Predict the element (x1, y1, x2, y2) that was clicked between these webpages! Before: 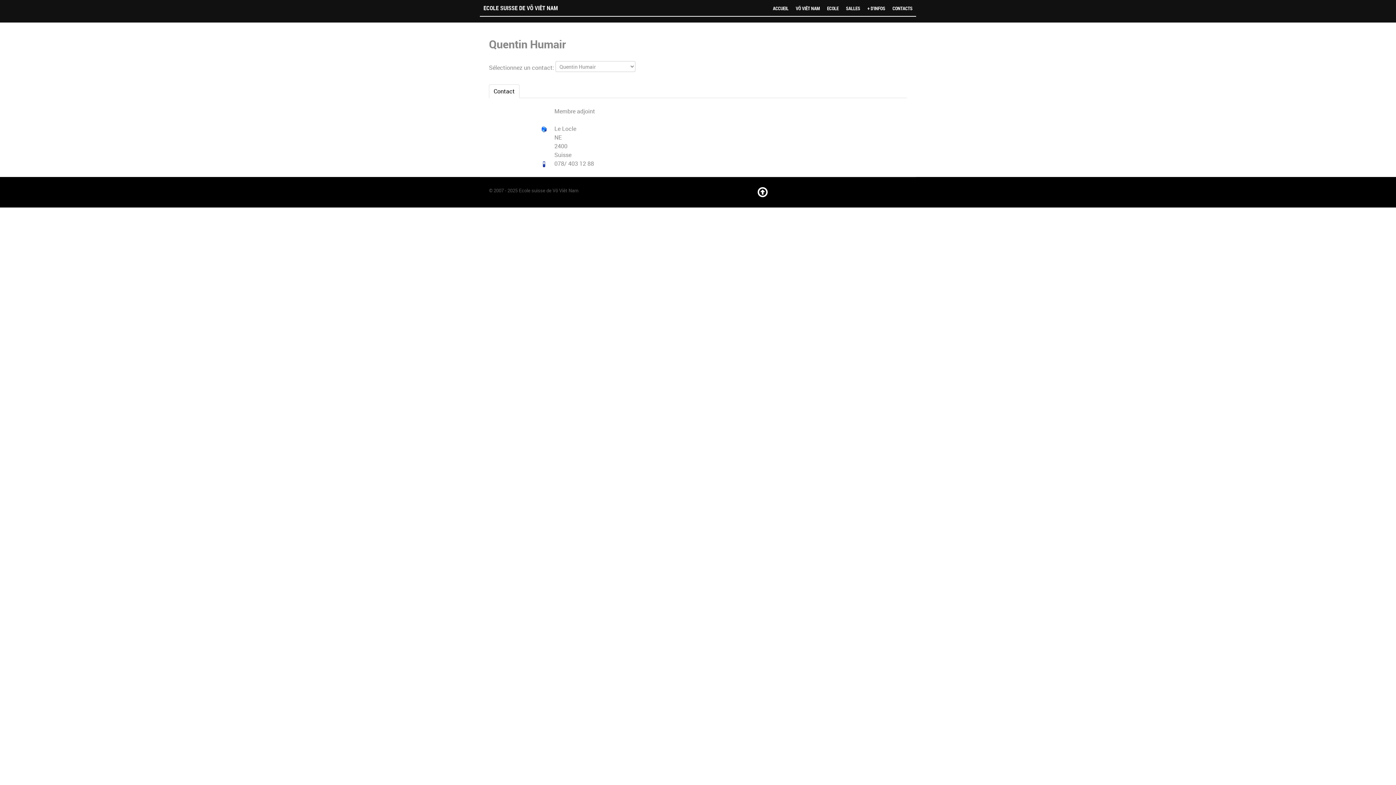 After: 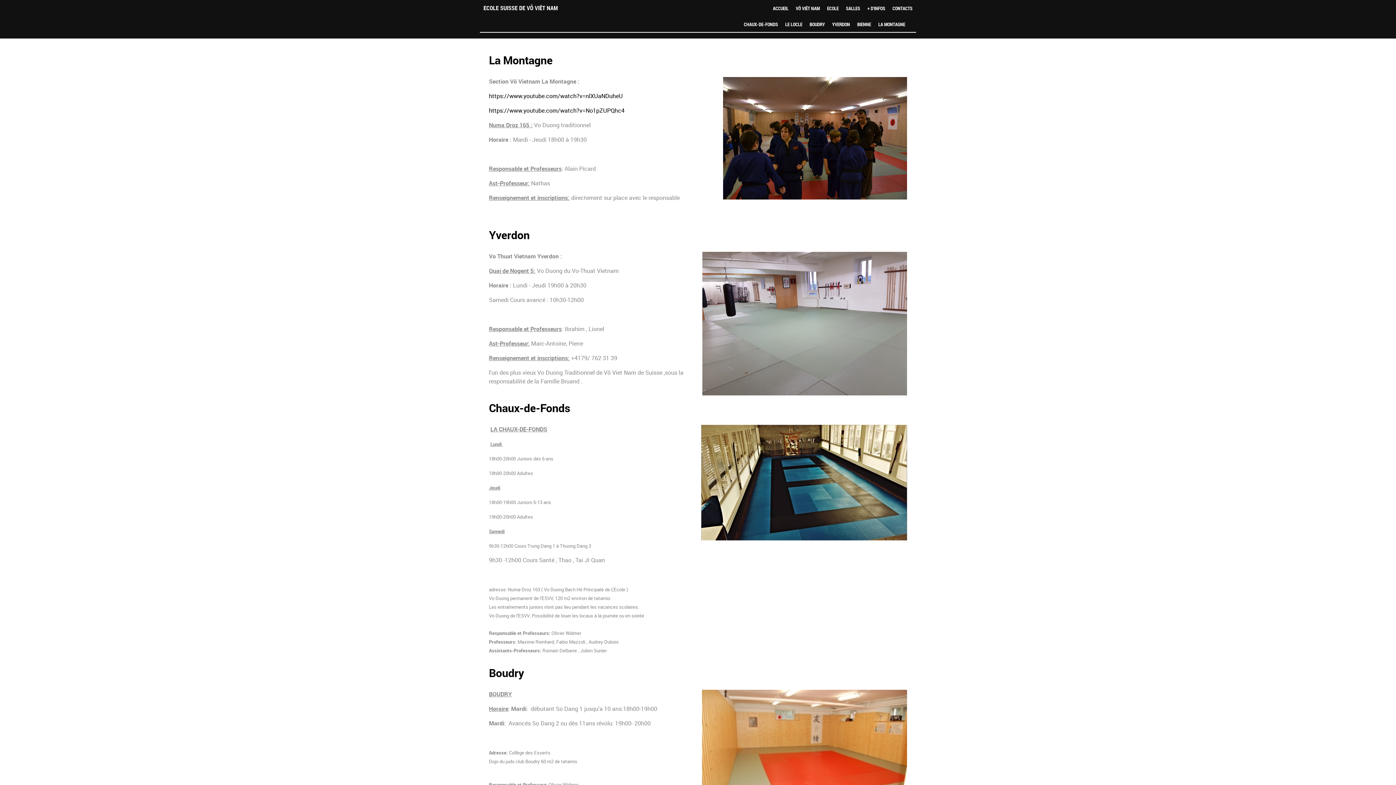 Action: label: SALLES bbox: (846, 5, 860, 11)